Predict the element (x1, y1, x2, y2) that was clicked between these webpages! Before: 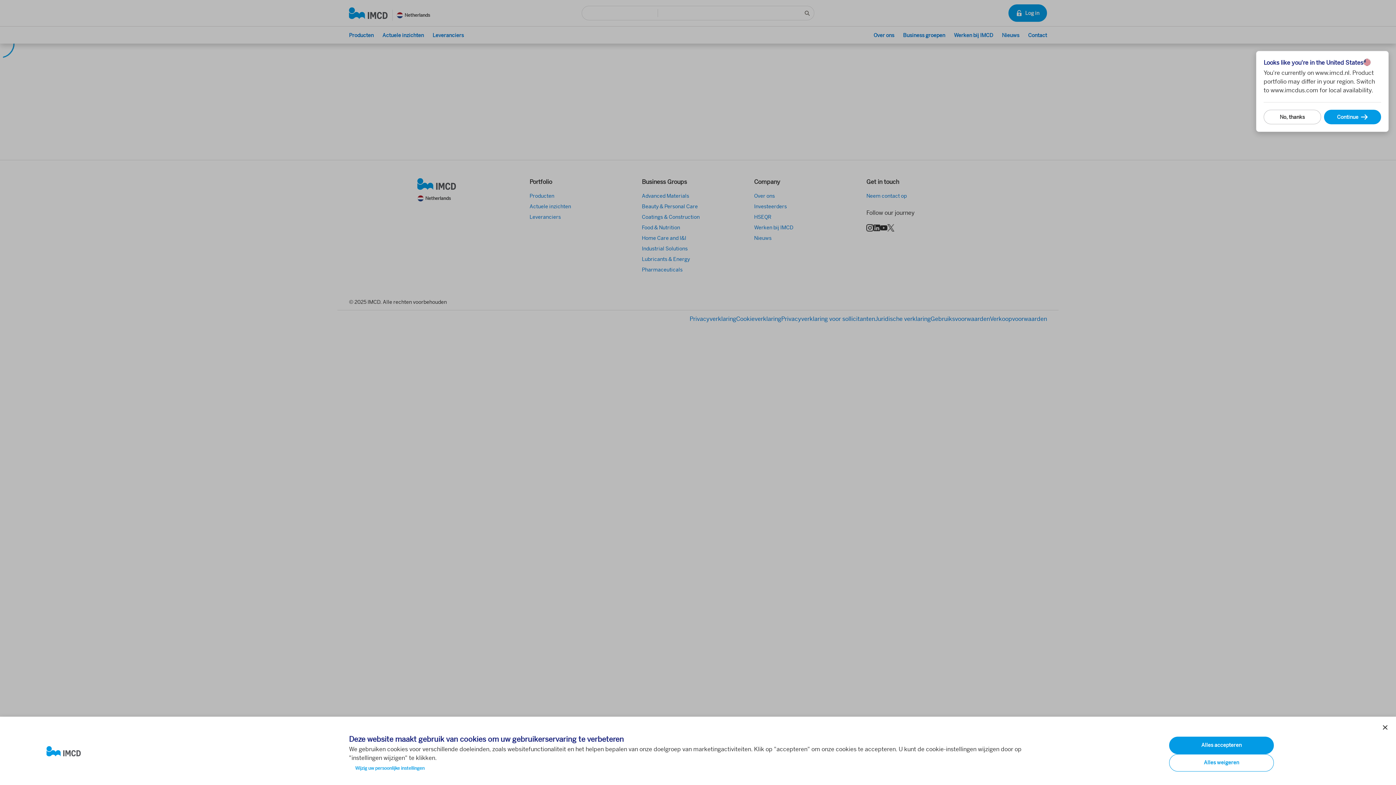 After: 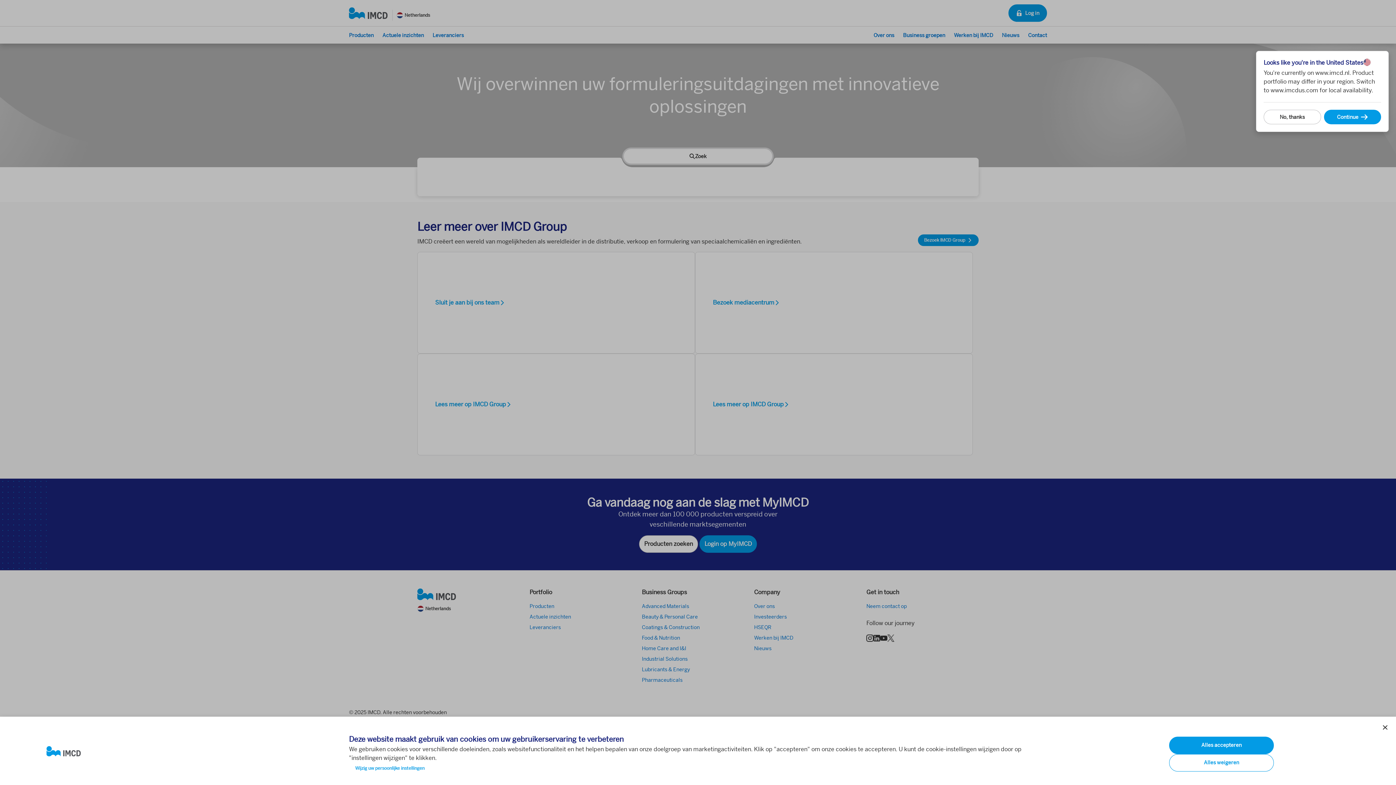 Action: bbox: (46, 746, 337, 756)